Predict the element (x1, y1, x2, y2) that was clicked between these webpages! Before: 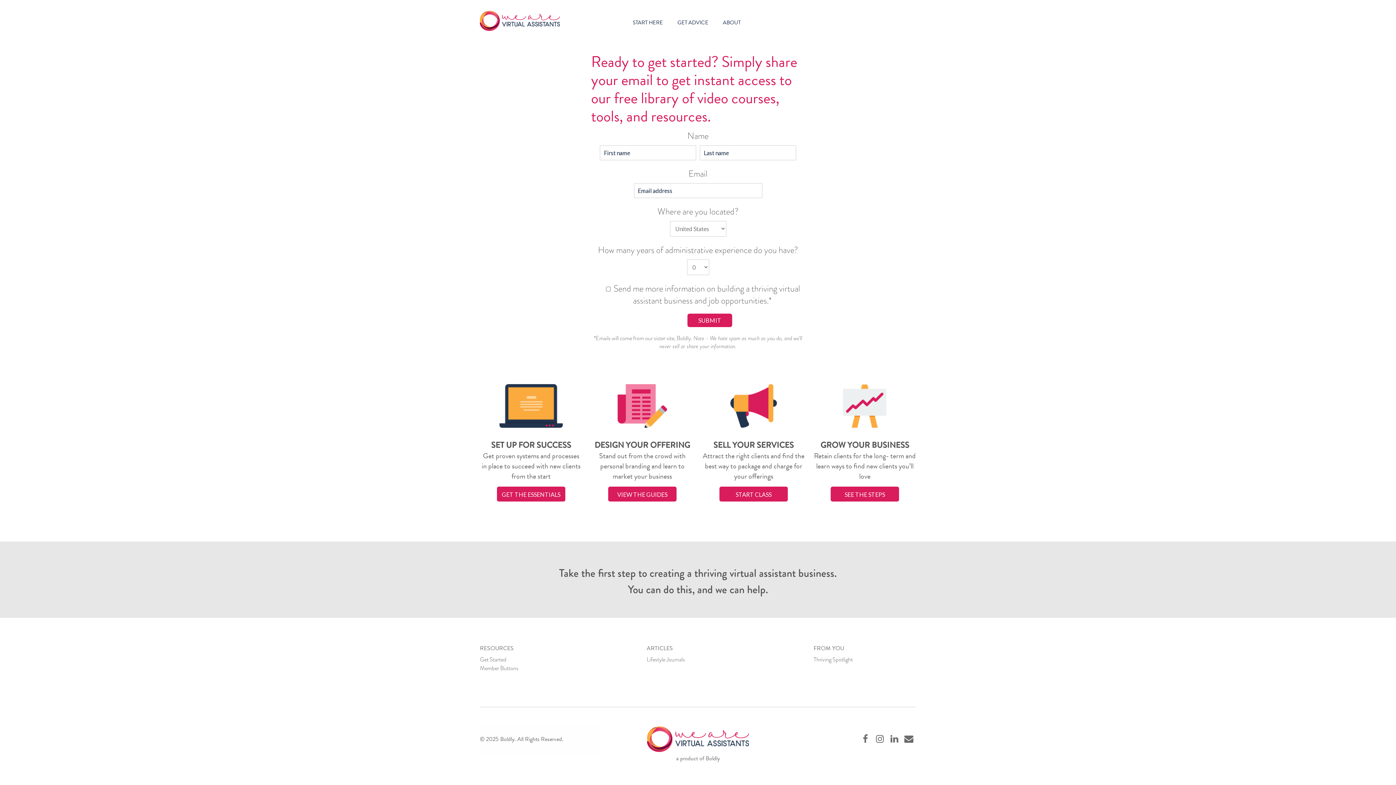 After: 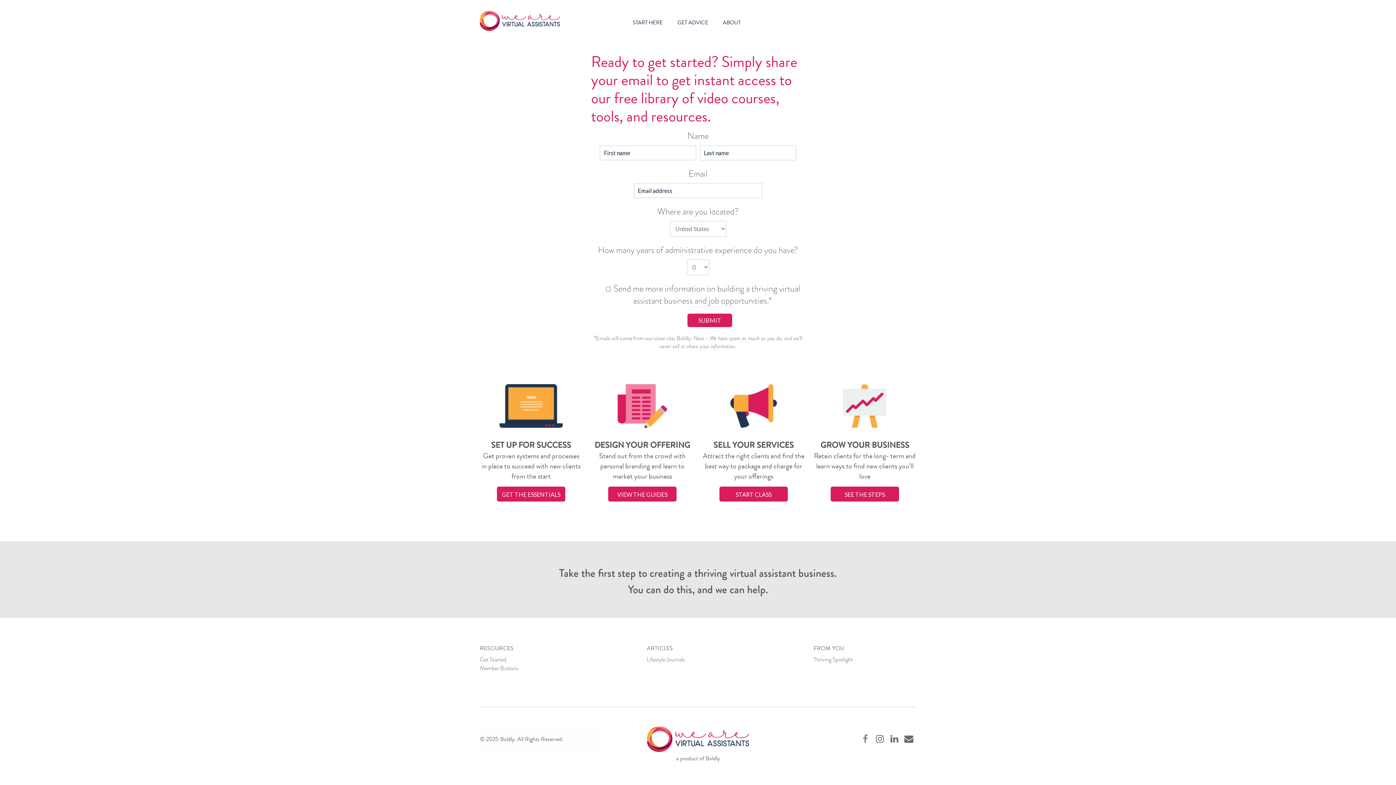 Action: label: Facebook bbox: (858, 734, 872, 745)